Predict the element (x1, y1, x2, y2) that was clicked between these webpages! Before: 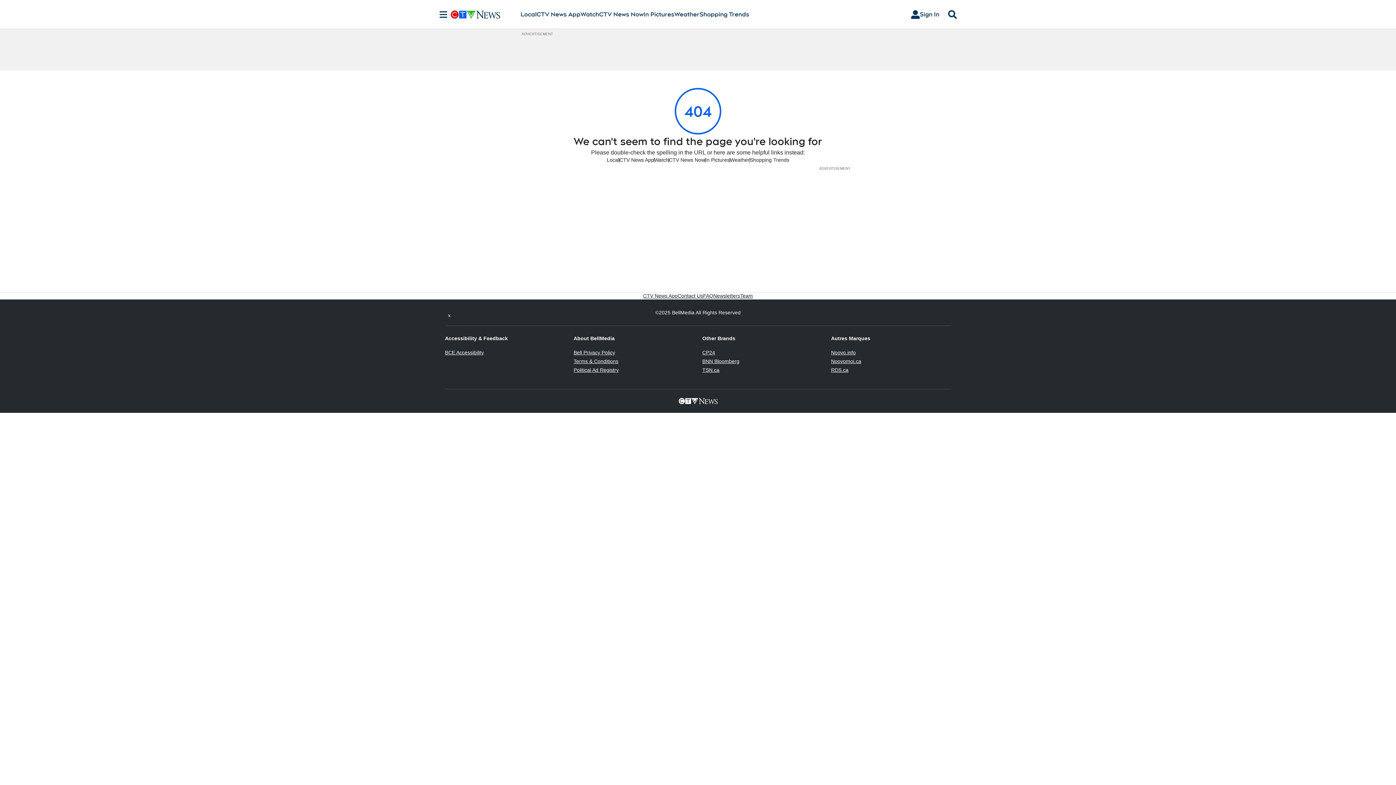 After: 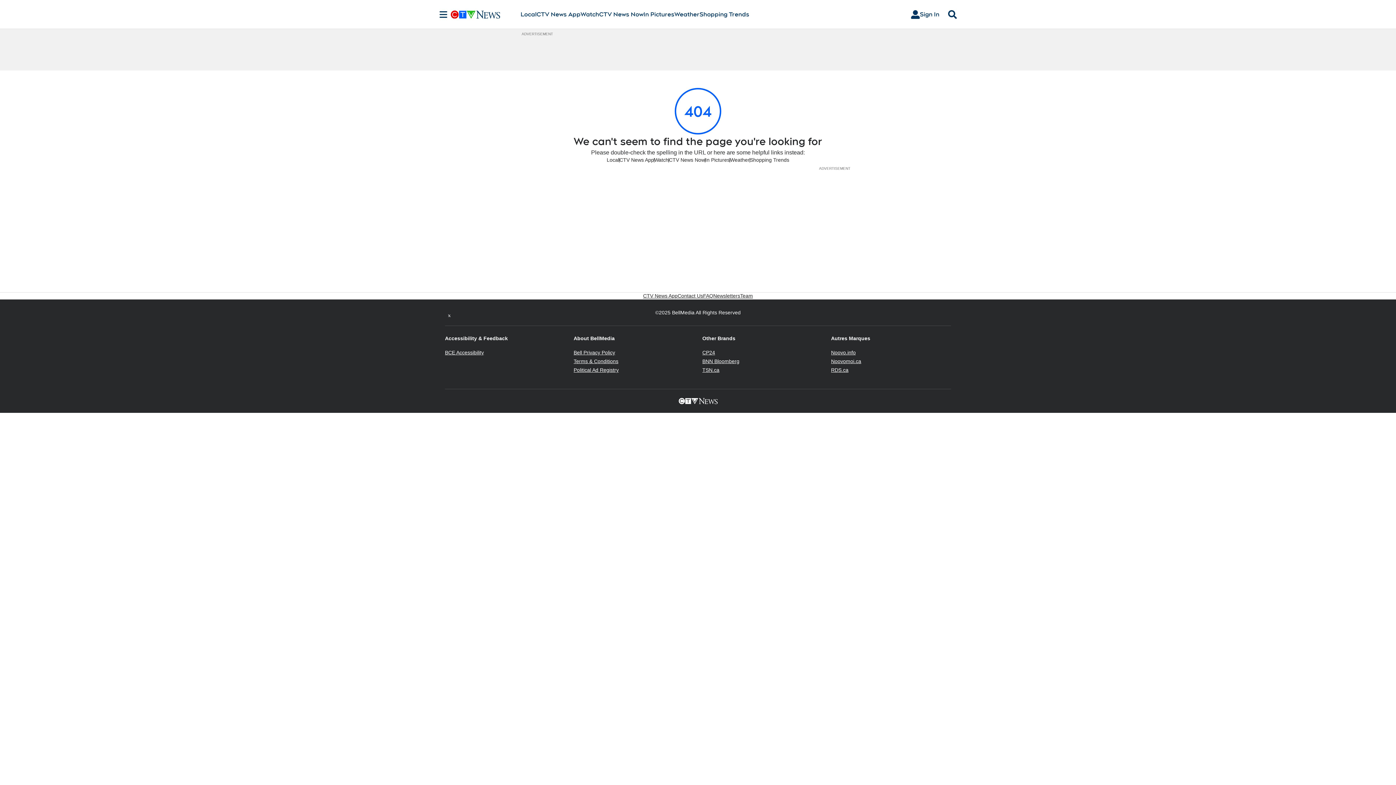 Action: bbox: (573, 358, 618, 364) label: Terms & Conditions
Opens in new window